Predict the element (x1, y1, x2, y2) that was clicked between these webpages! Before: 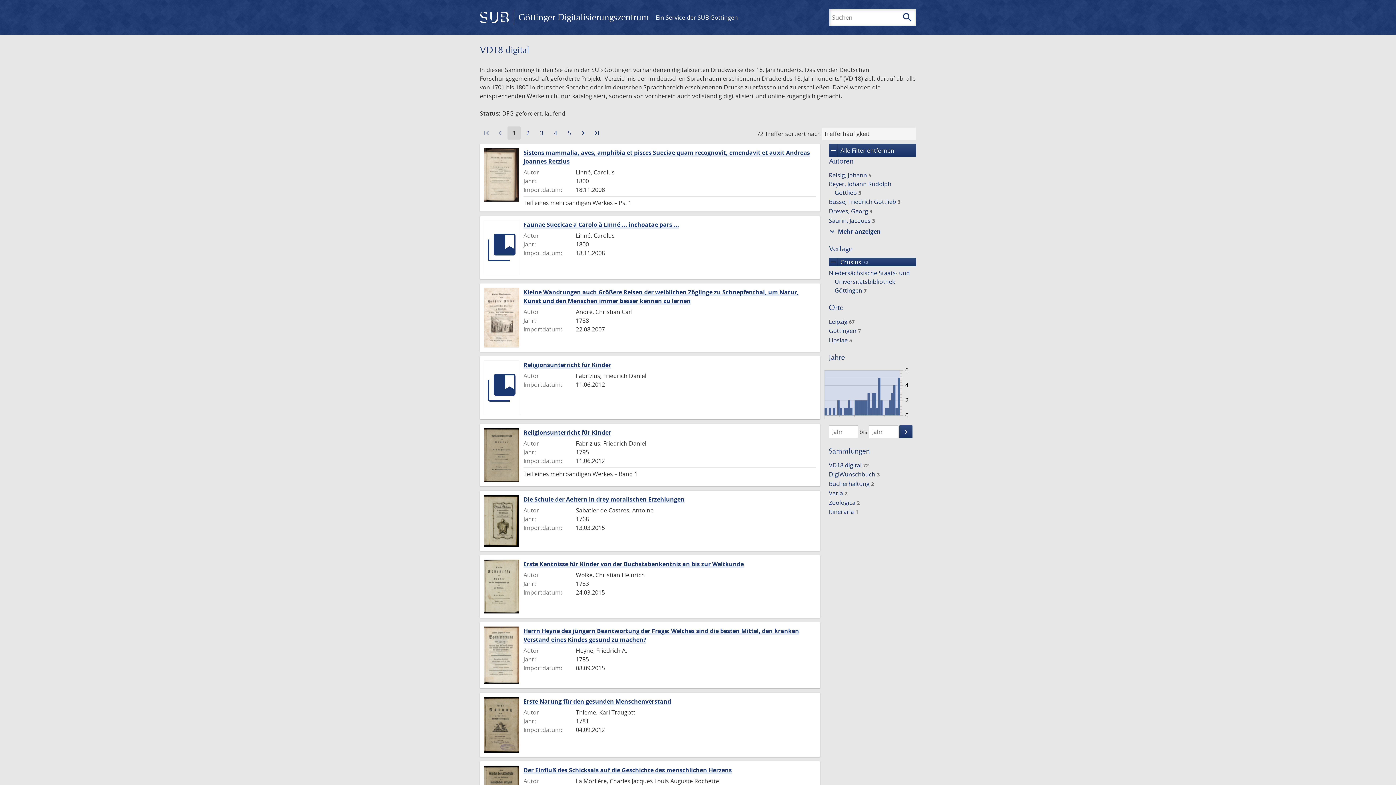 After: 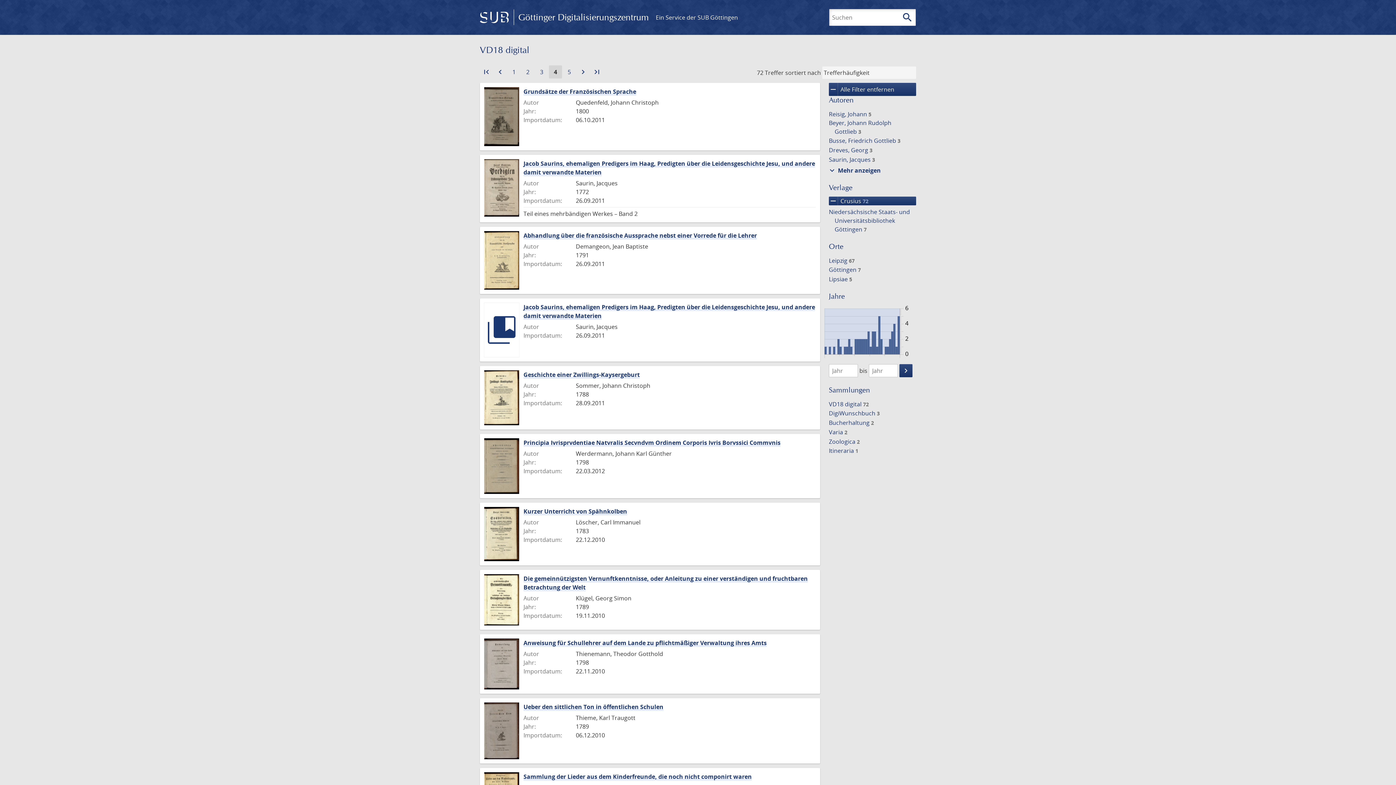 Action: label: Gehe zu Seite
4 bbox: (549, 126, 562, 139)